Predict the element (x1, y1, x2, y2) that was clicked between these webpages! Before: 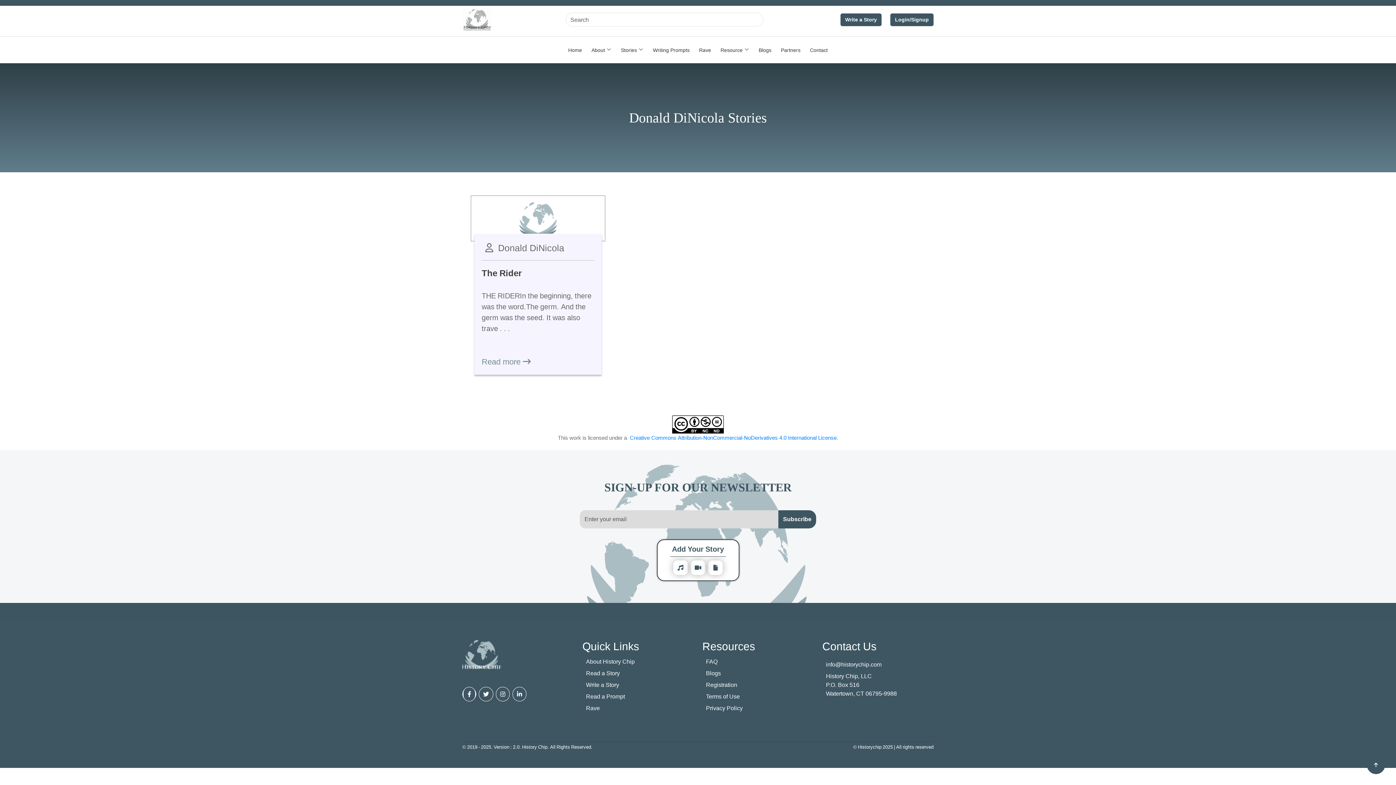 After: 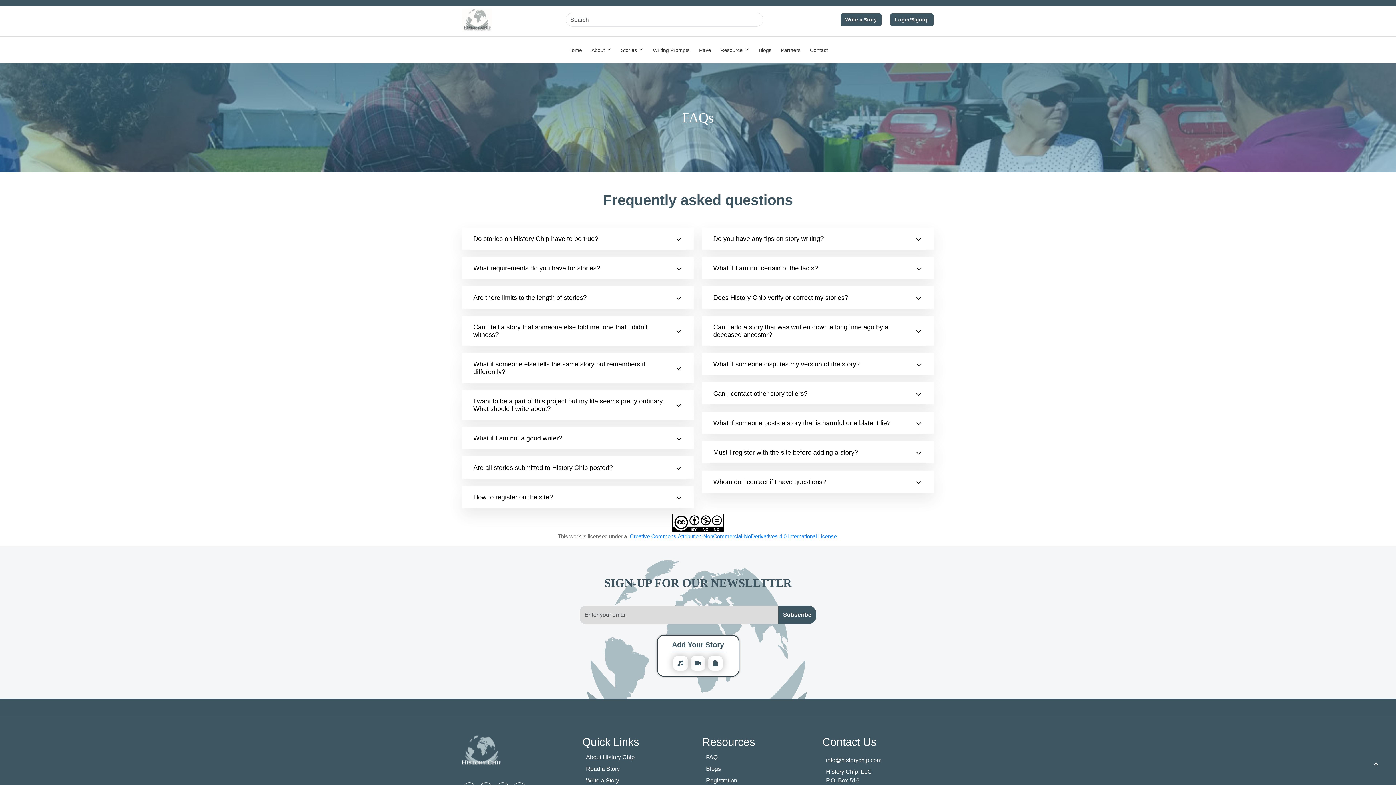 Action: bbox: (706, 657, 813, 666) label: FAQ